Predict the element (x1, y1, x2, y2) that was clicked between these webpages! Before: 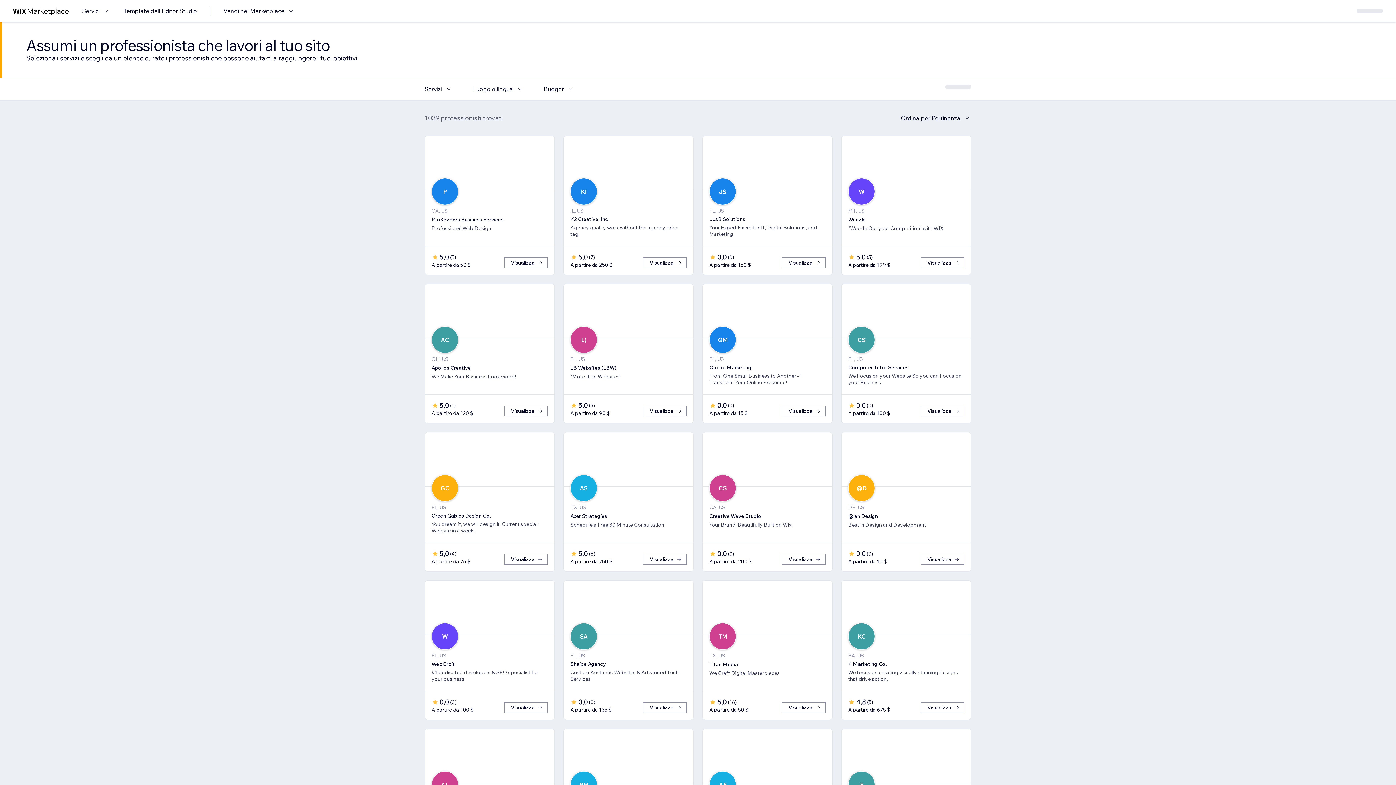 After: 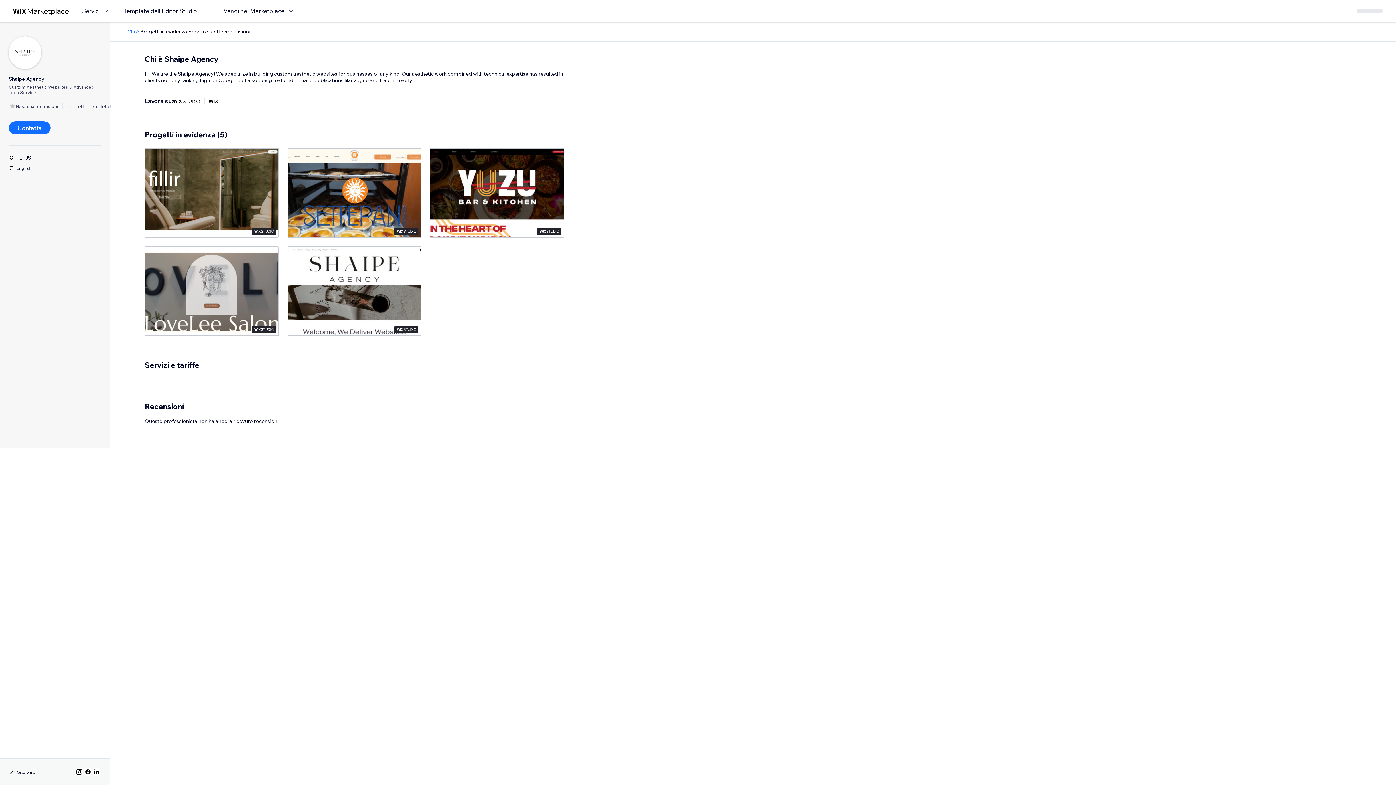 Action: label: Visualizza bbox: (643, 702, 686, 713)